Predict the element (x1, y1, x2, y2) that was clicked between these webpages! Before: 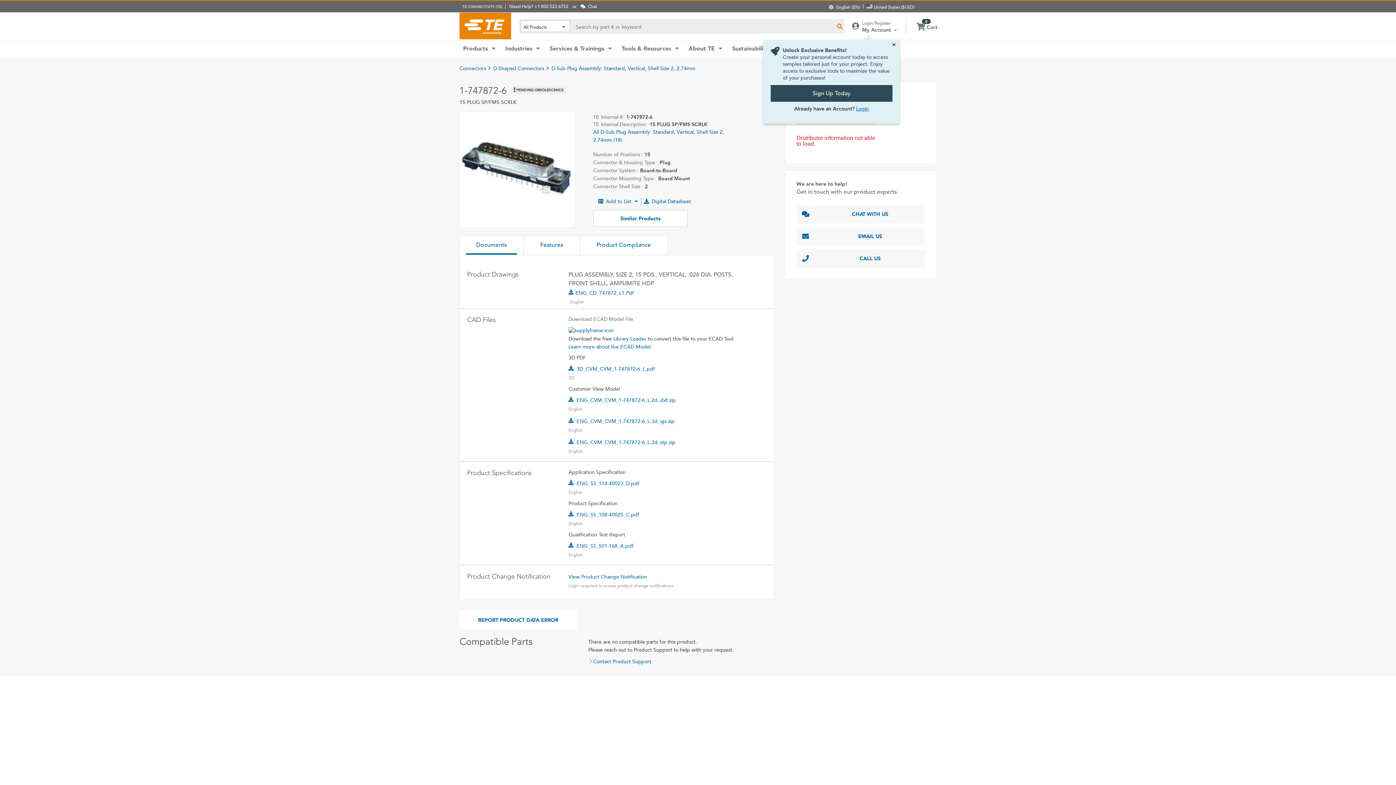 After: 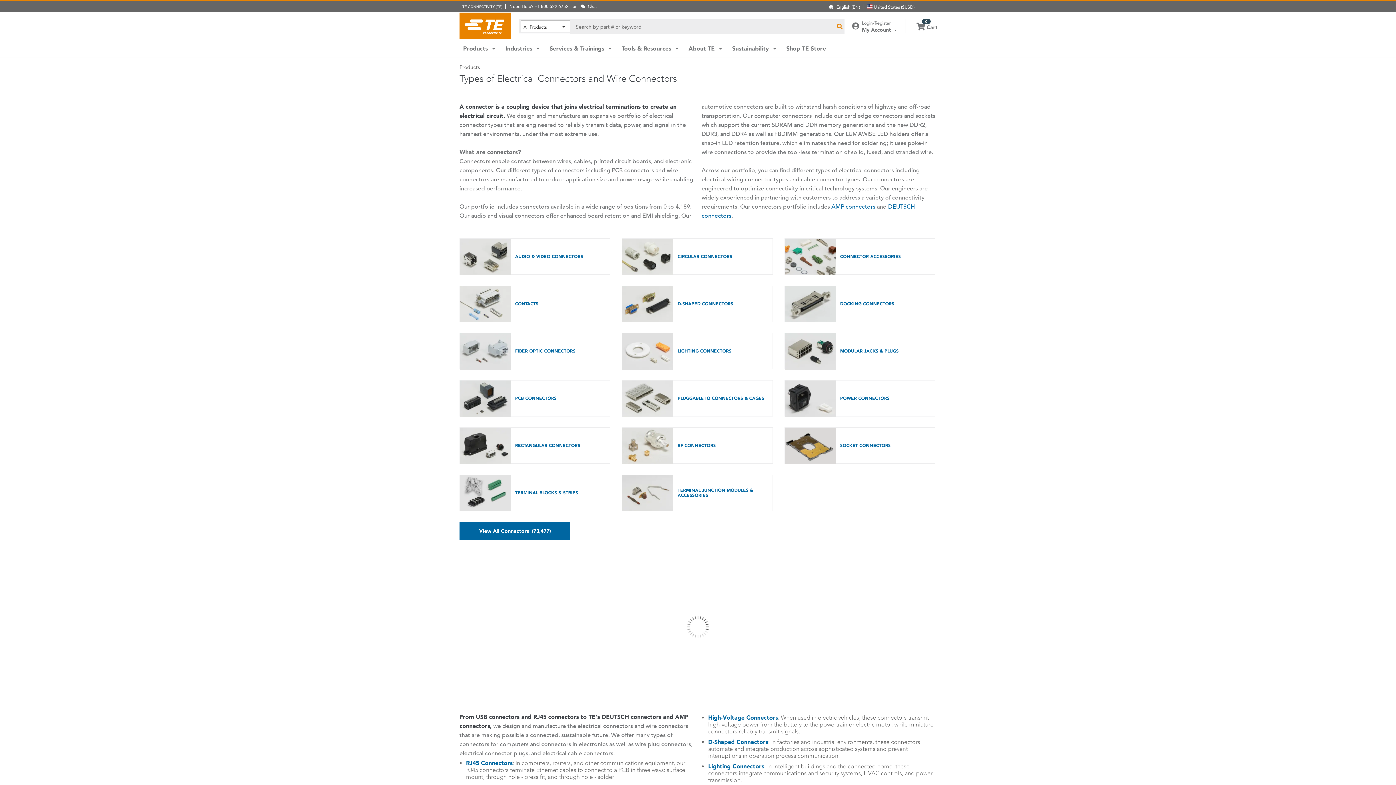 Action: label: Connectors bbox: (459, 65, 486, 71)